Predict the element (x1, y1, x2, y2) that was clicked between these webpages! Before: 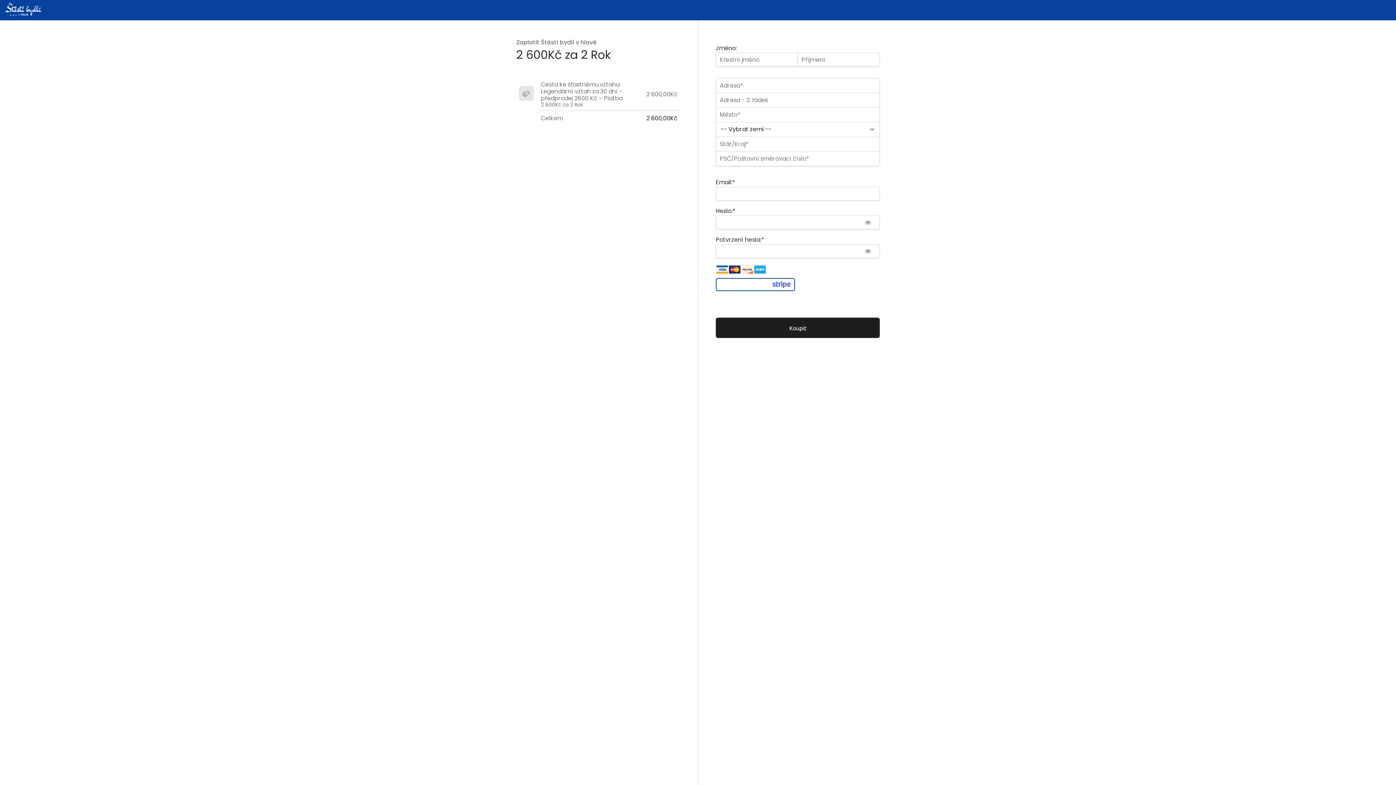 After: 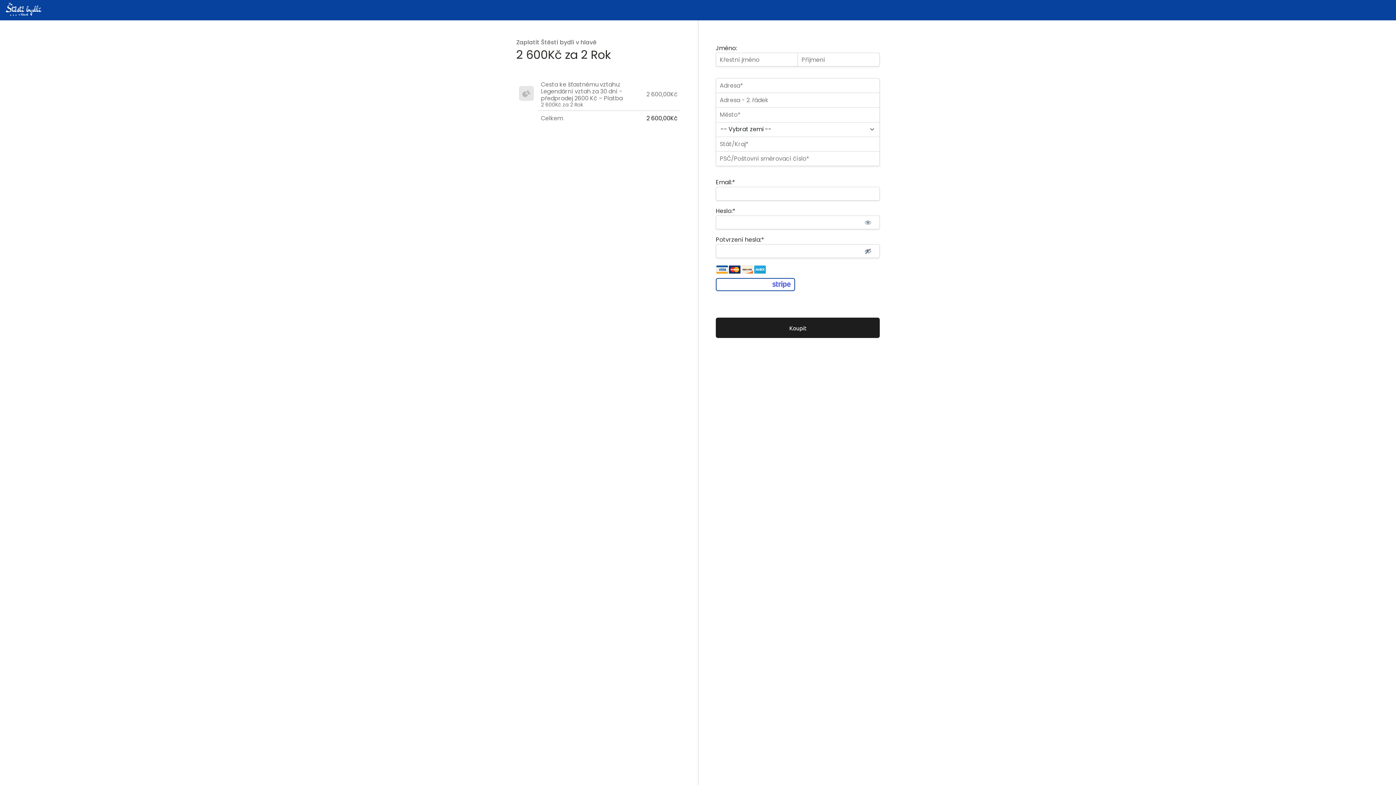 Action: label: Zobrazit heslo bbox: (856, 244, 880, 258)